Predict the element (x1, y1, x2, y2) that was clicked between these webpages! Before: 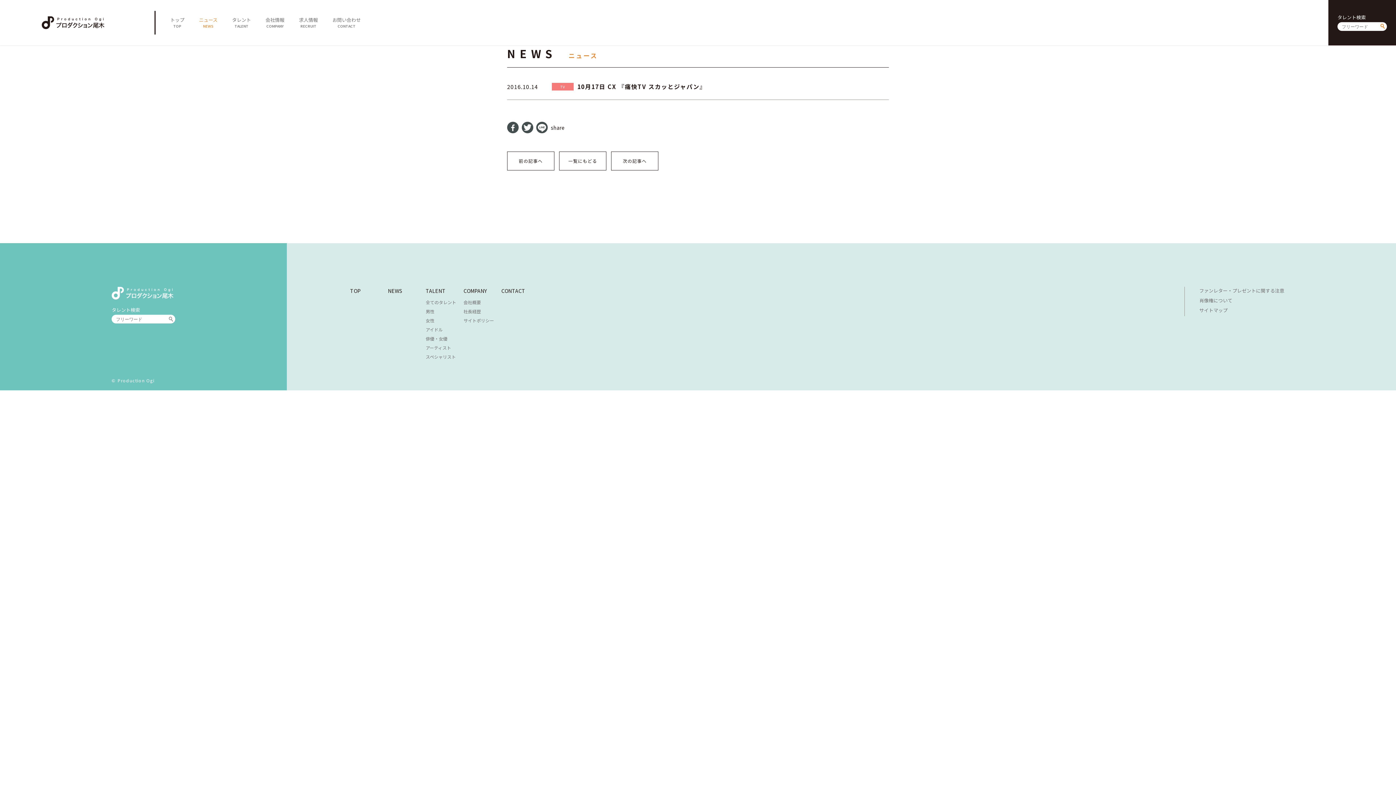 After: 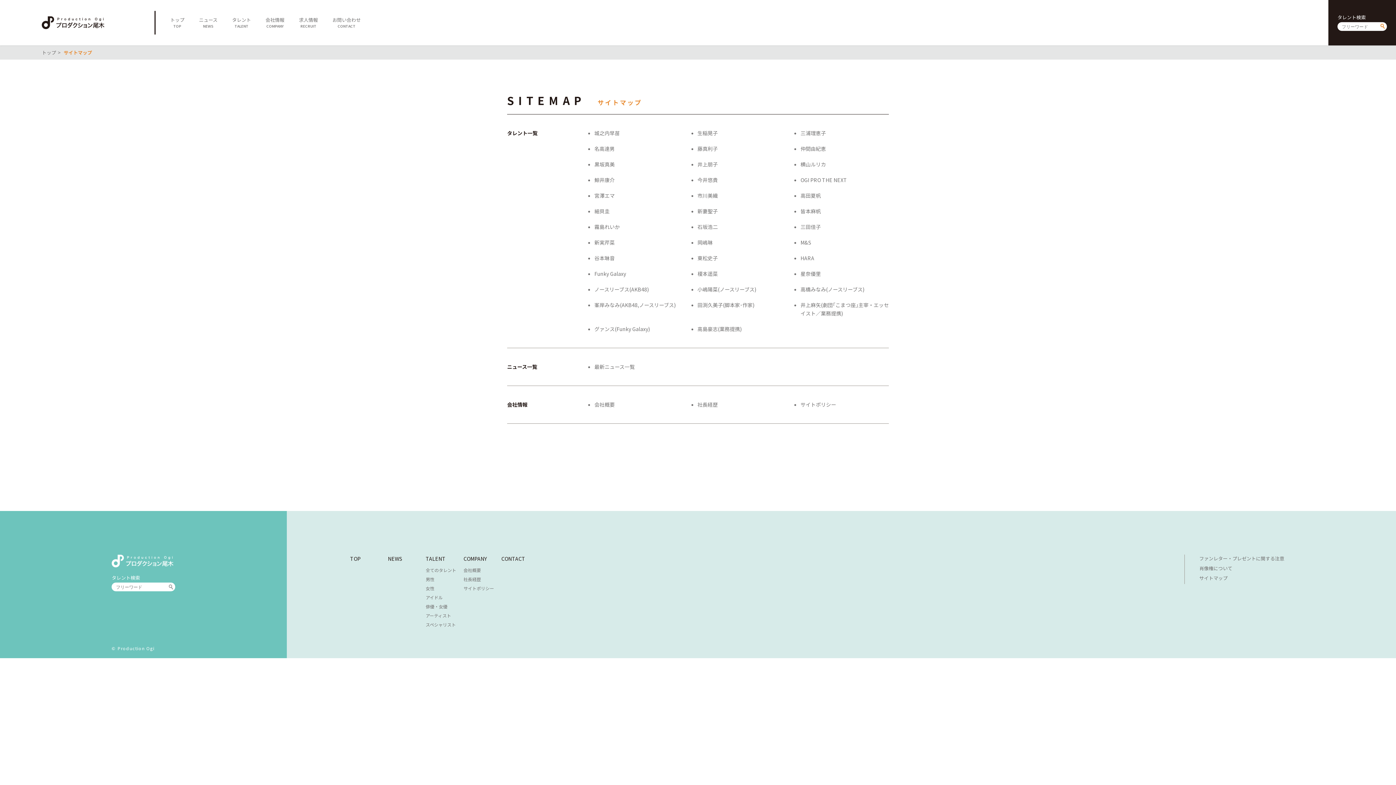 Action: label: サイトマップ bbox: (1199, 306, 1227, 313)